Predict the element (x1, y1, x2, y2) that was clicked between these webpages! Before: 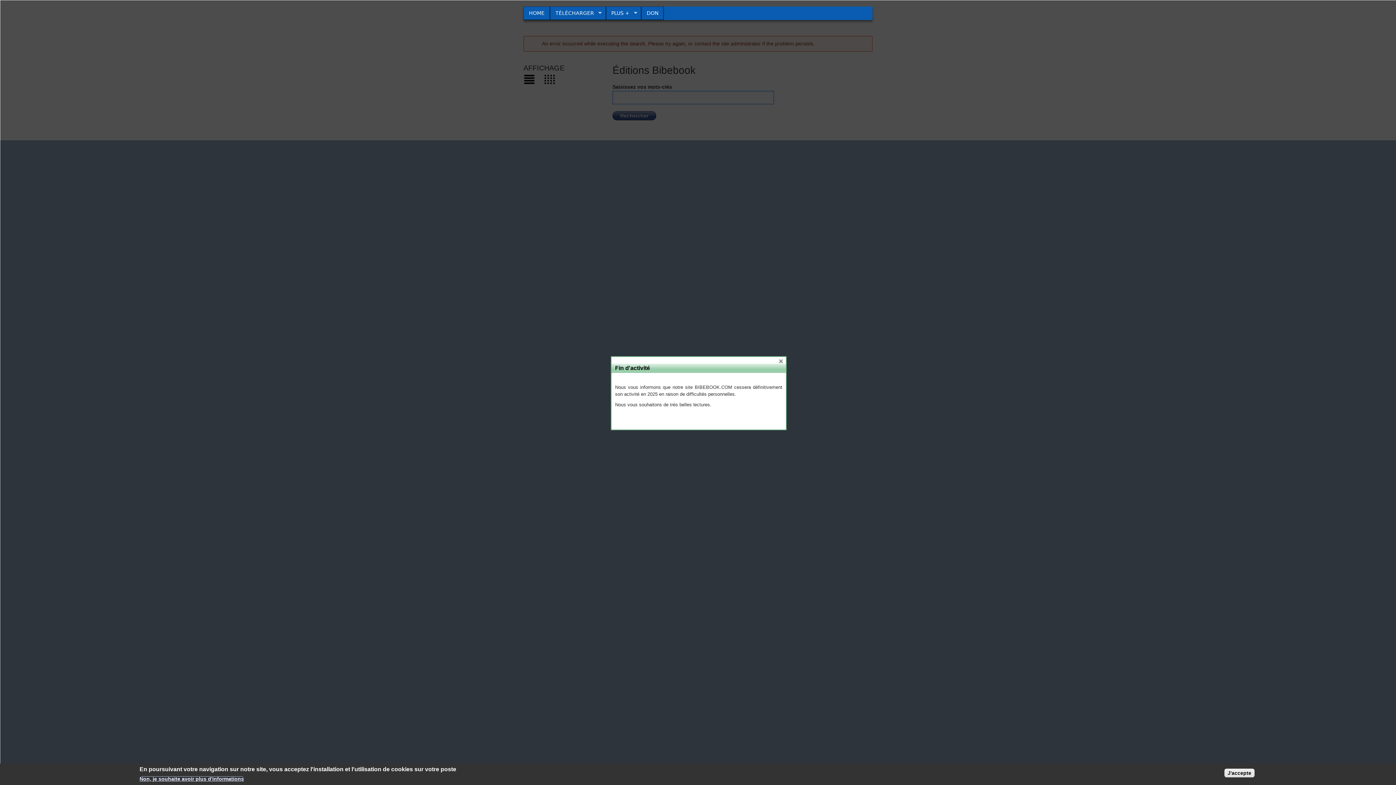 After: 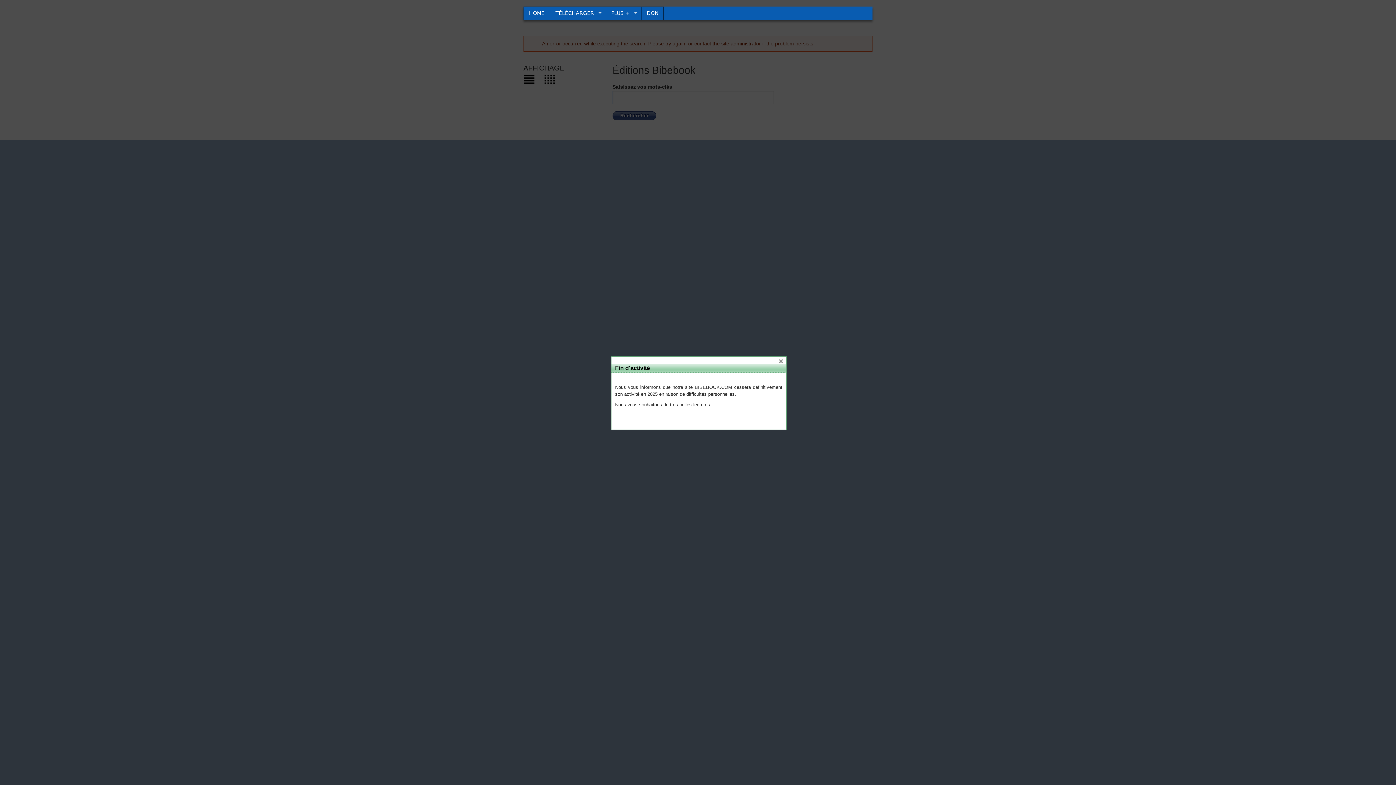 Action: label: J'accepte bbox: (1224, 769, 1254, 777)